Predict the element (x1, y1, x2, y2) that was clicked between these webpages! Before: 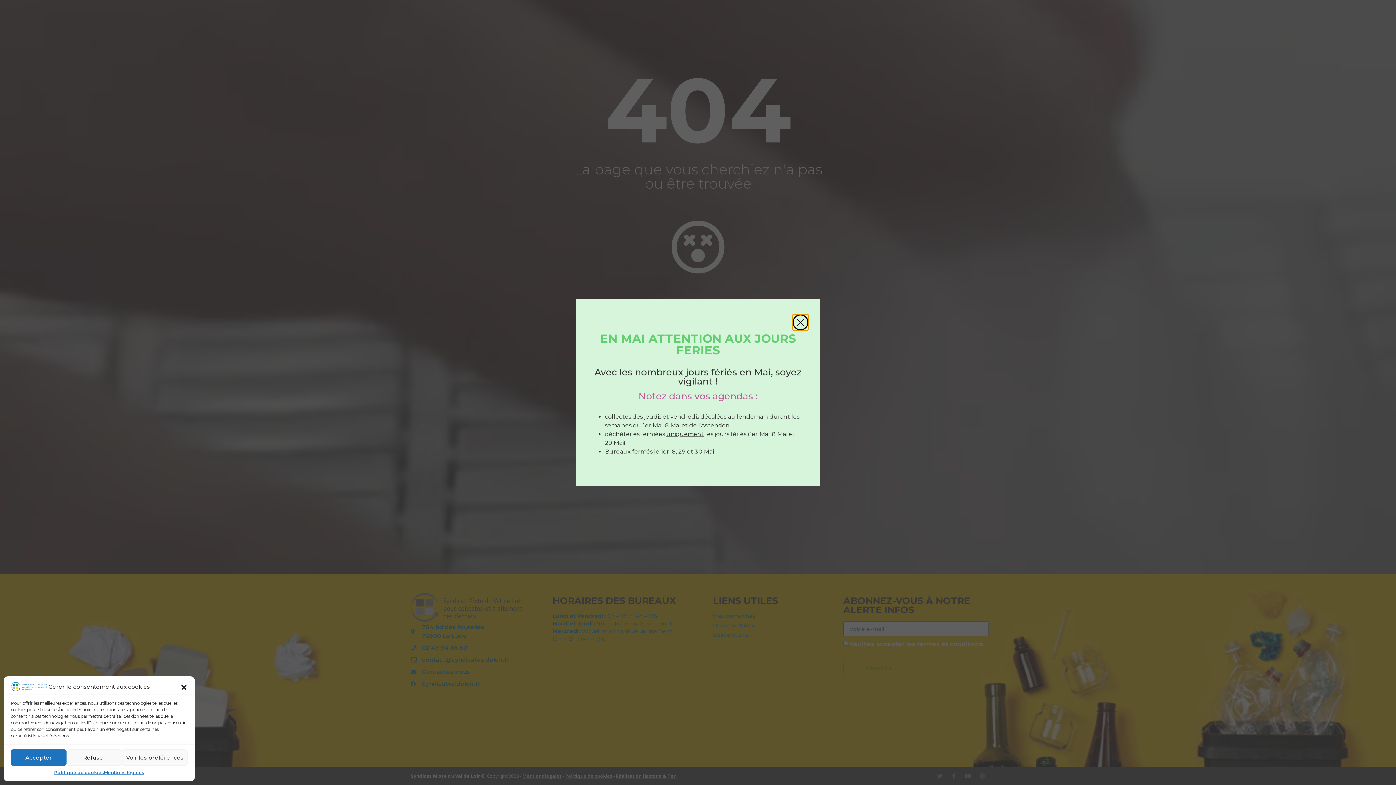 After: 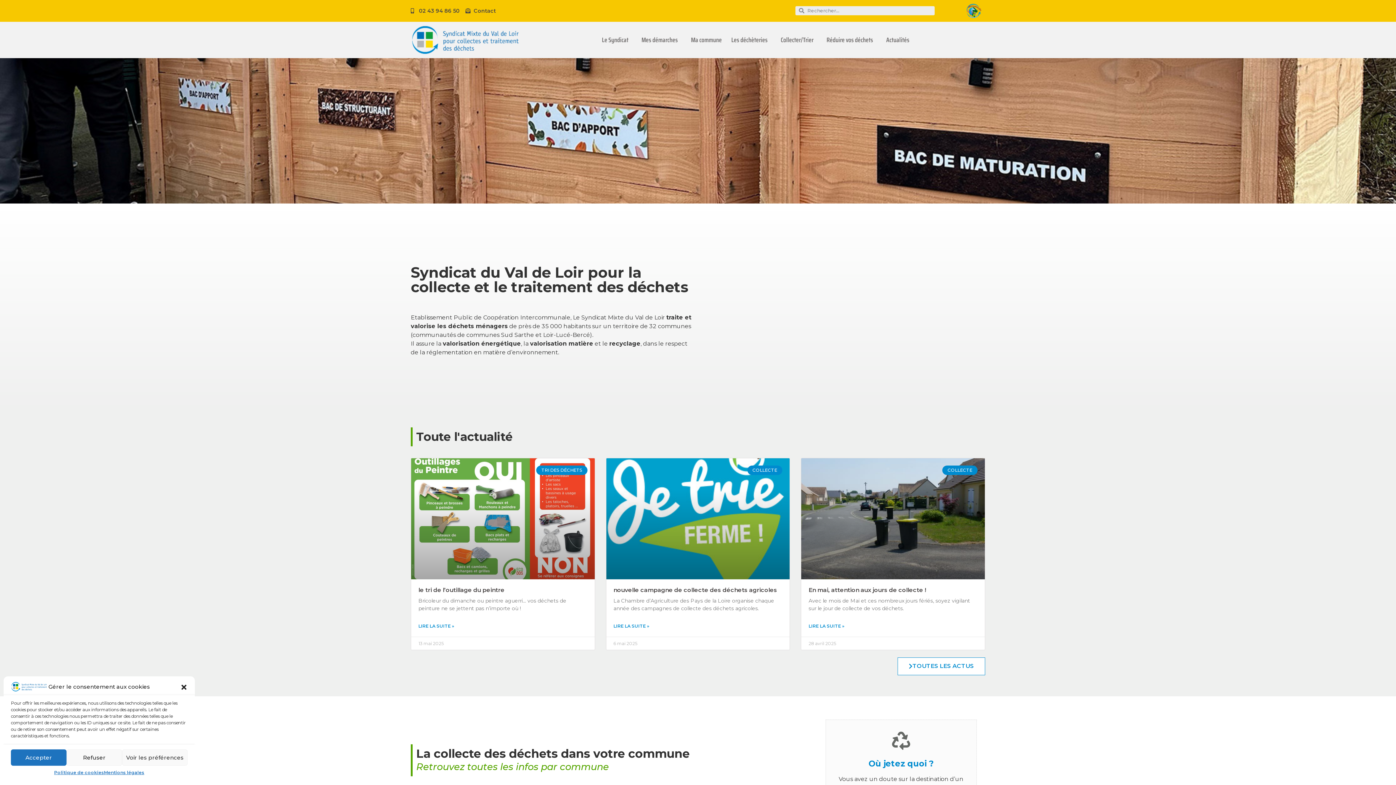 Action: bbox: (10, 683, 47, 690)